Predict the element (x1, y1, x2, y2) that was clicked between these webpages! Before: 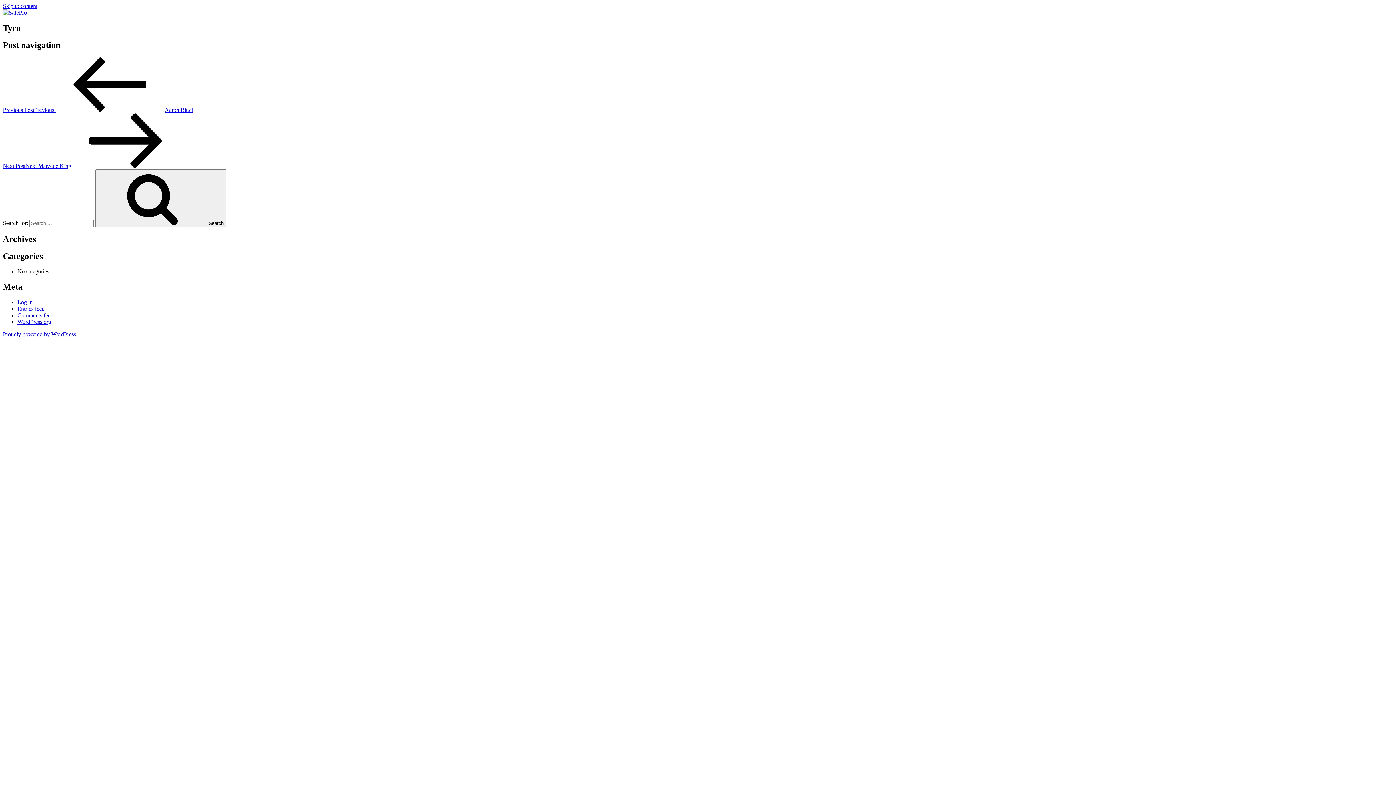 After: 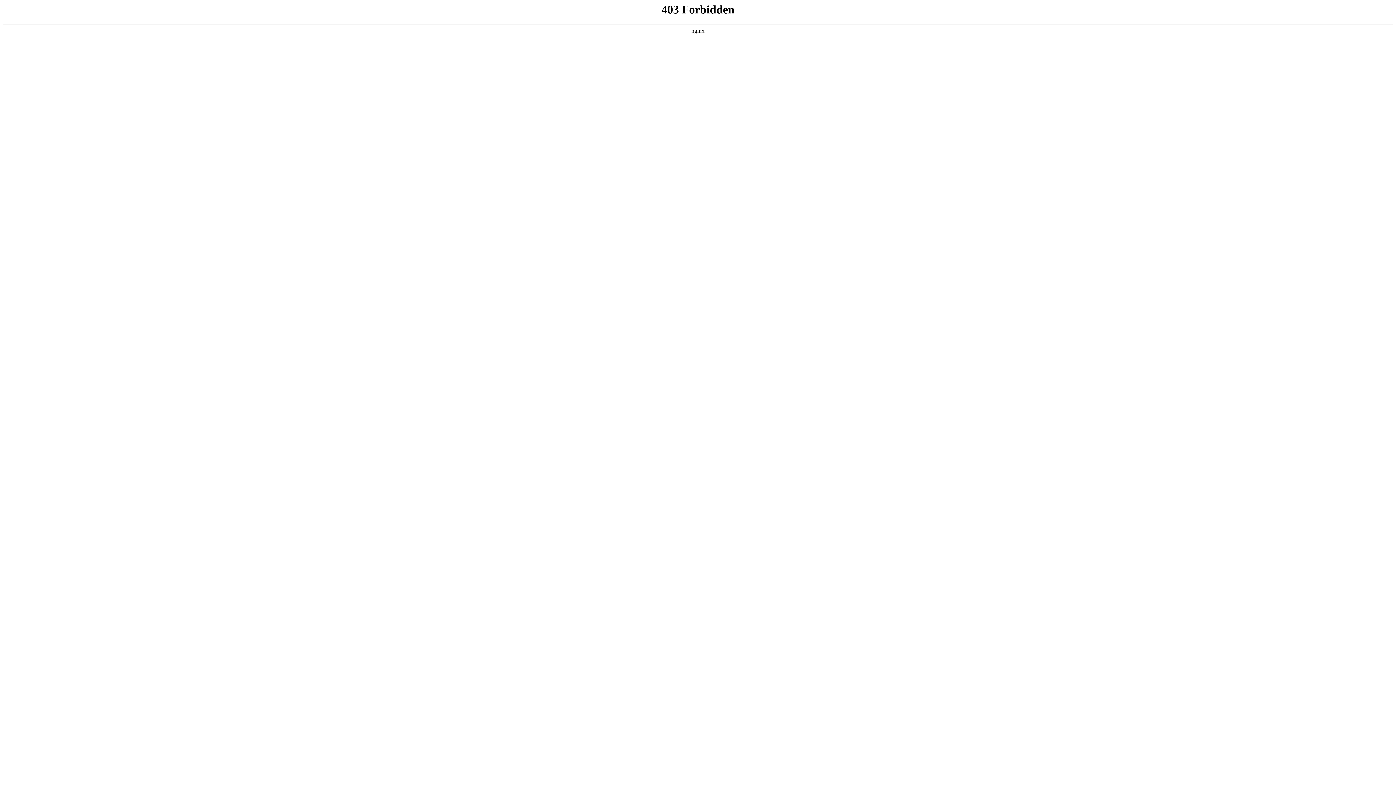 Action: label: Proudly powered by WordPress bbox: (2, 331, 76, 337)